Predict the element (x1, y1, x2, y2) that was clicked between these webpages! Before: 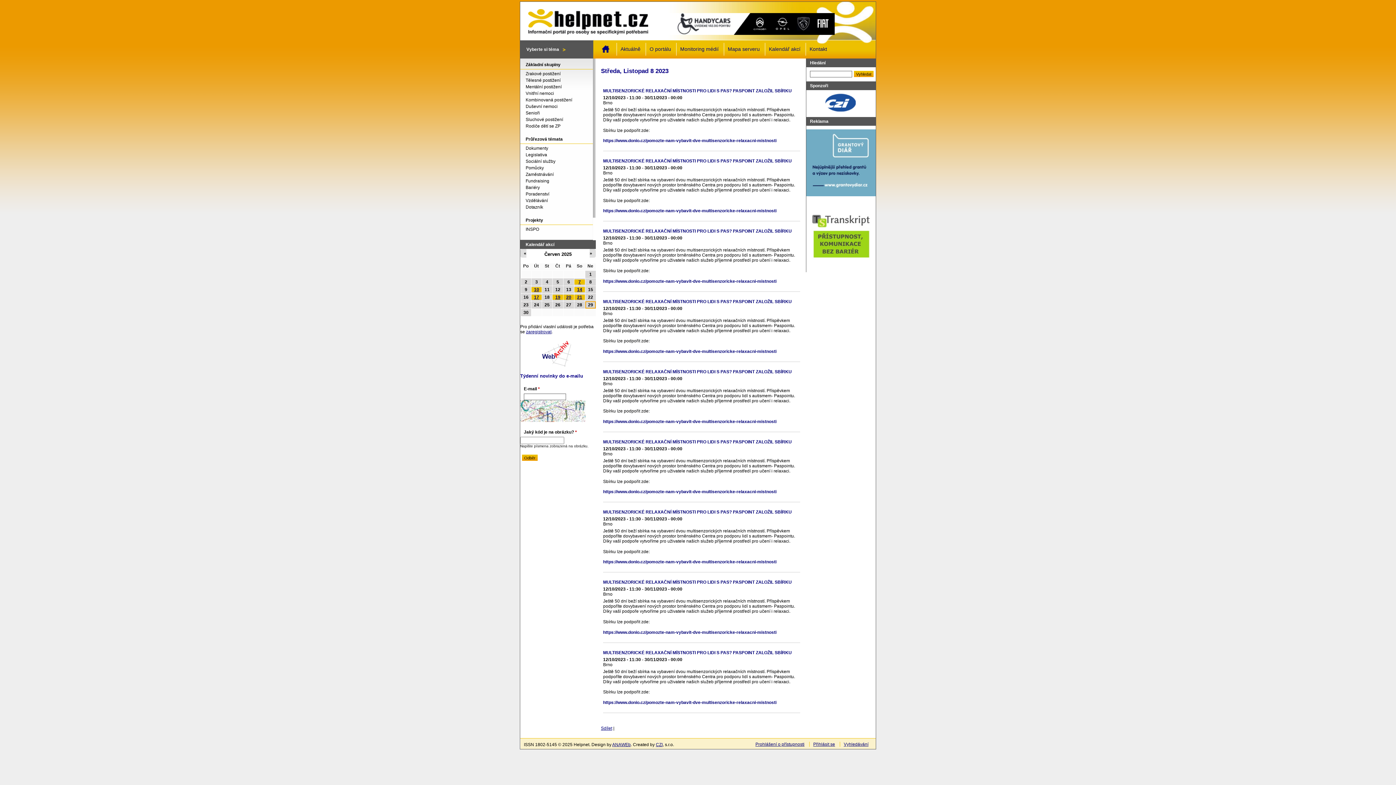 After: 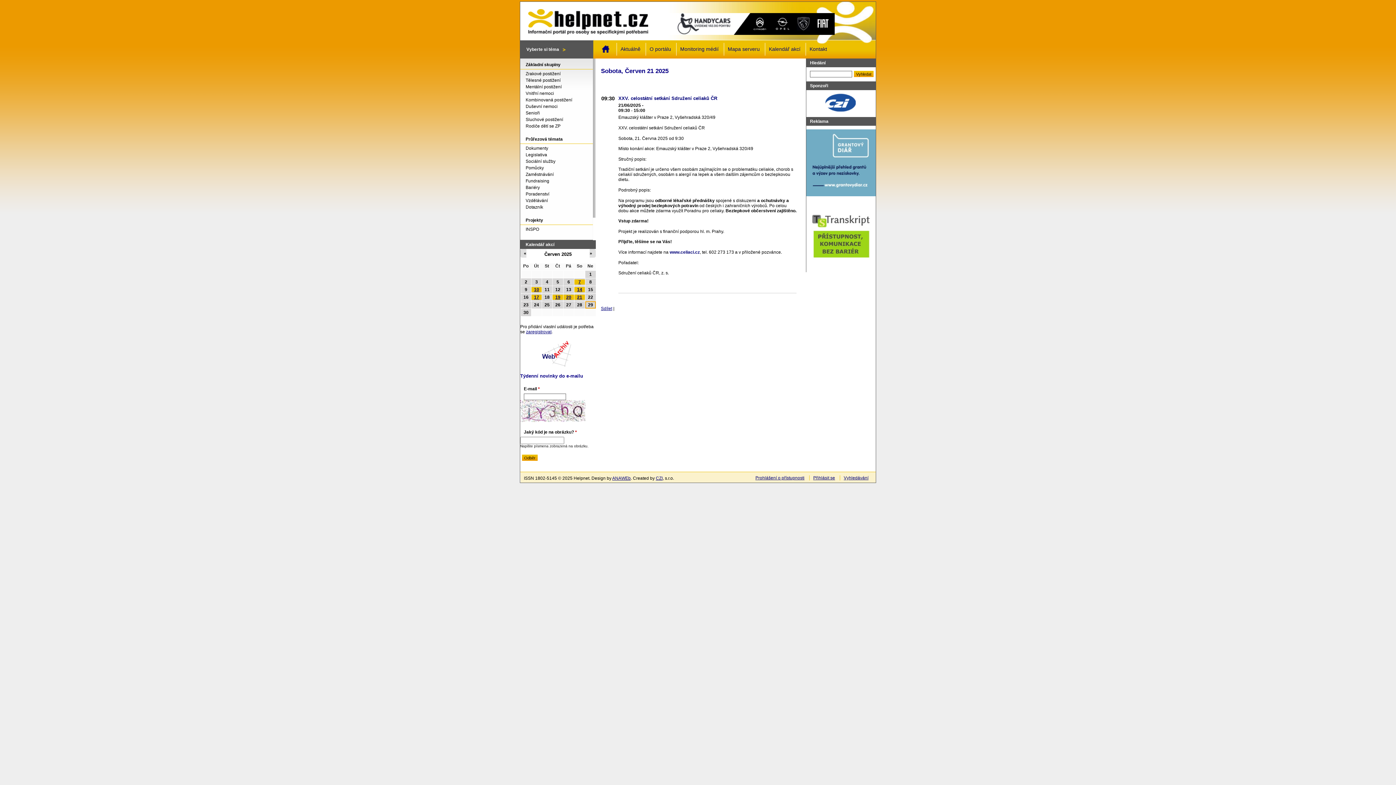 Action: bbox: (577, 294, 582, 300) label: 21